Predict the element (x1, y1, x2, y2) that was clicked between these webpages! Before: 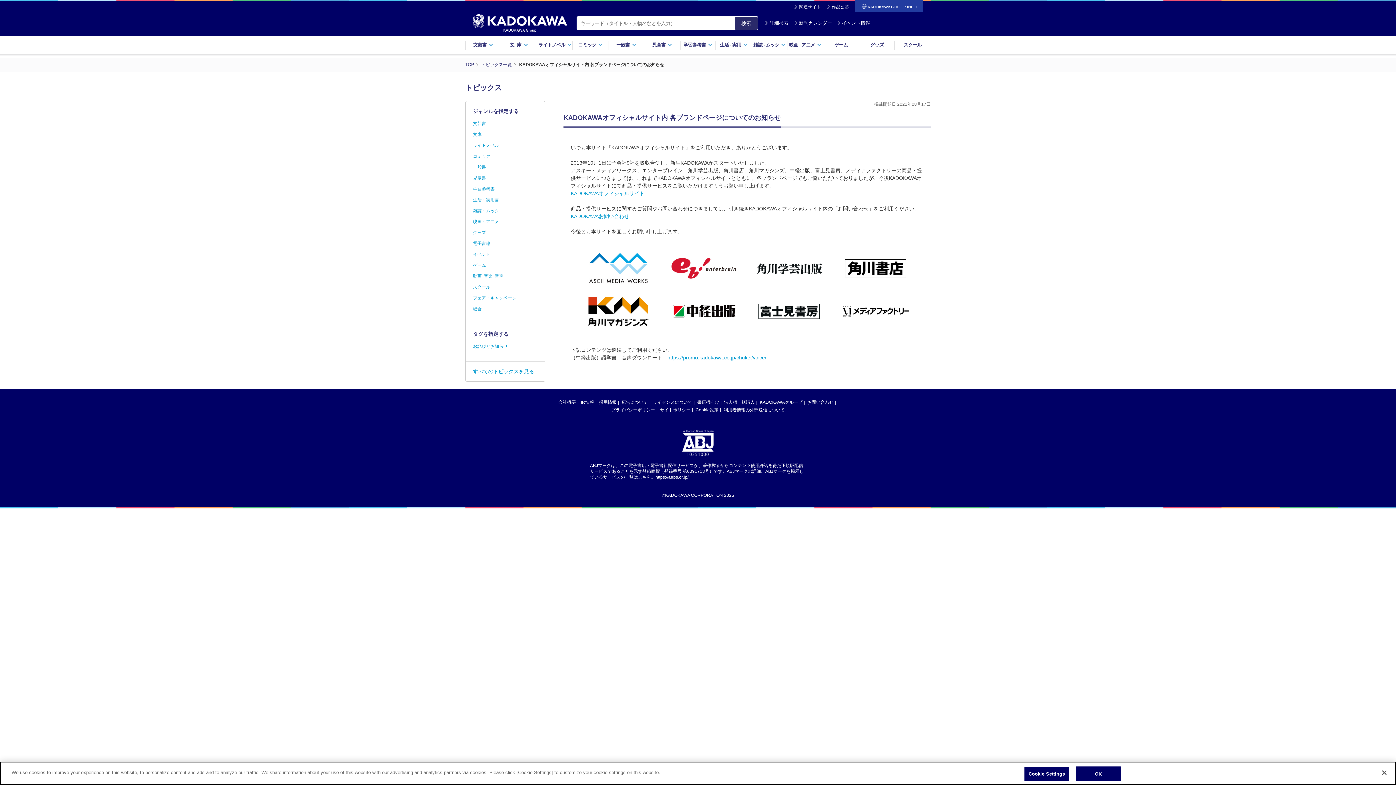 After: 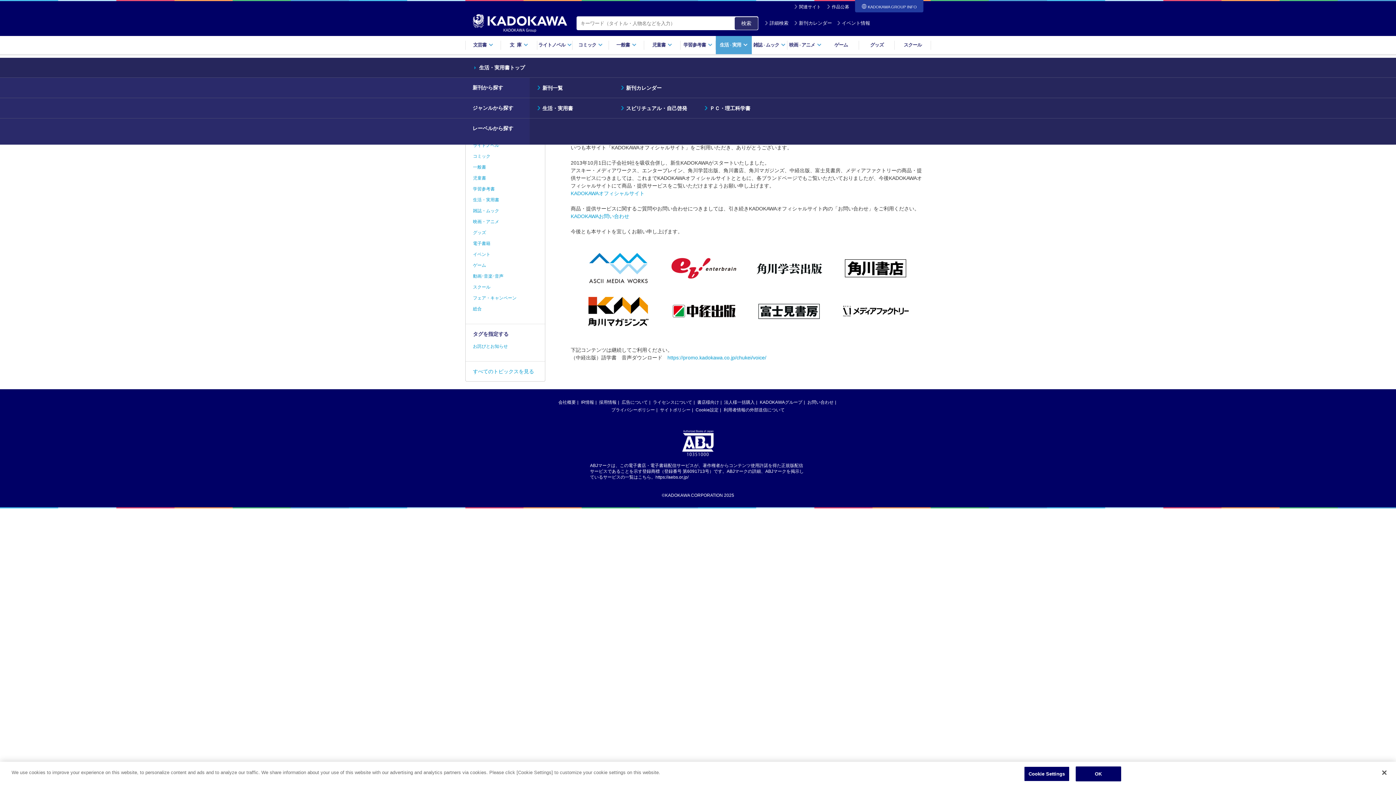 Action: label: 生活・実用 bbox: (716, 35, 751, 54)